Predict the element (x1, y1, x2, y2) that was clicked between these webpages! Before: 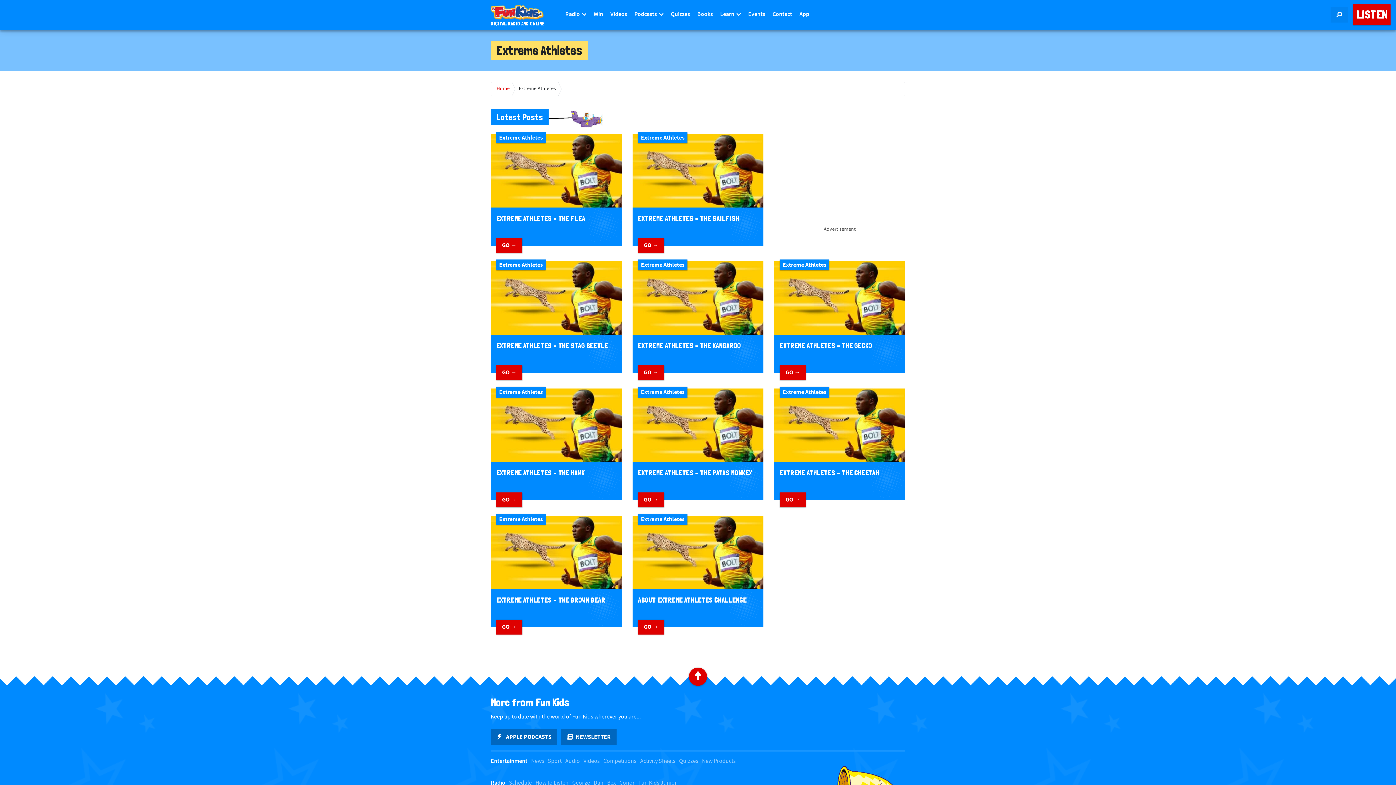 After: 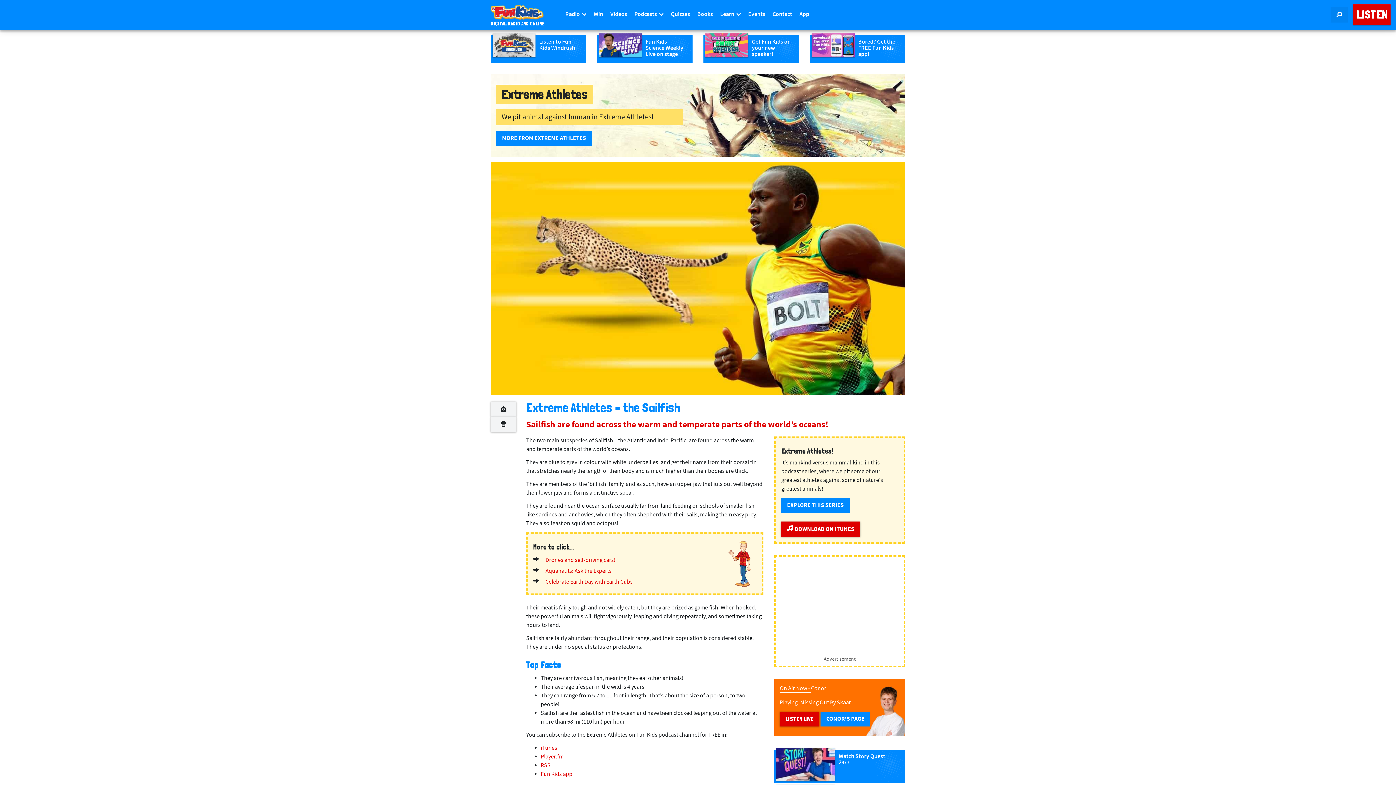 Action: bbox: (632, 207, 763, 245) label: EXTREME ATHLETES – THE SAILFISH